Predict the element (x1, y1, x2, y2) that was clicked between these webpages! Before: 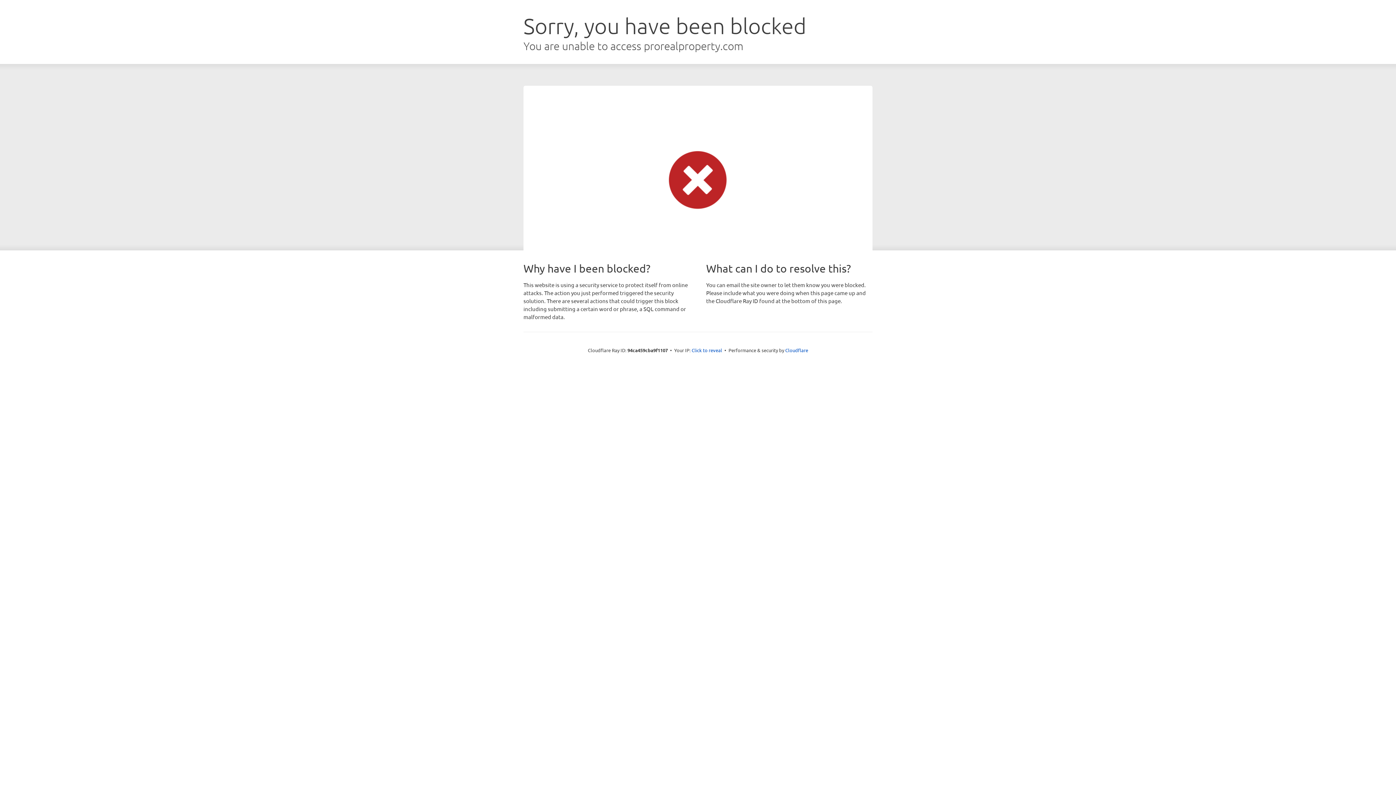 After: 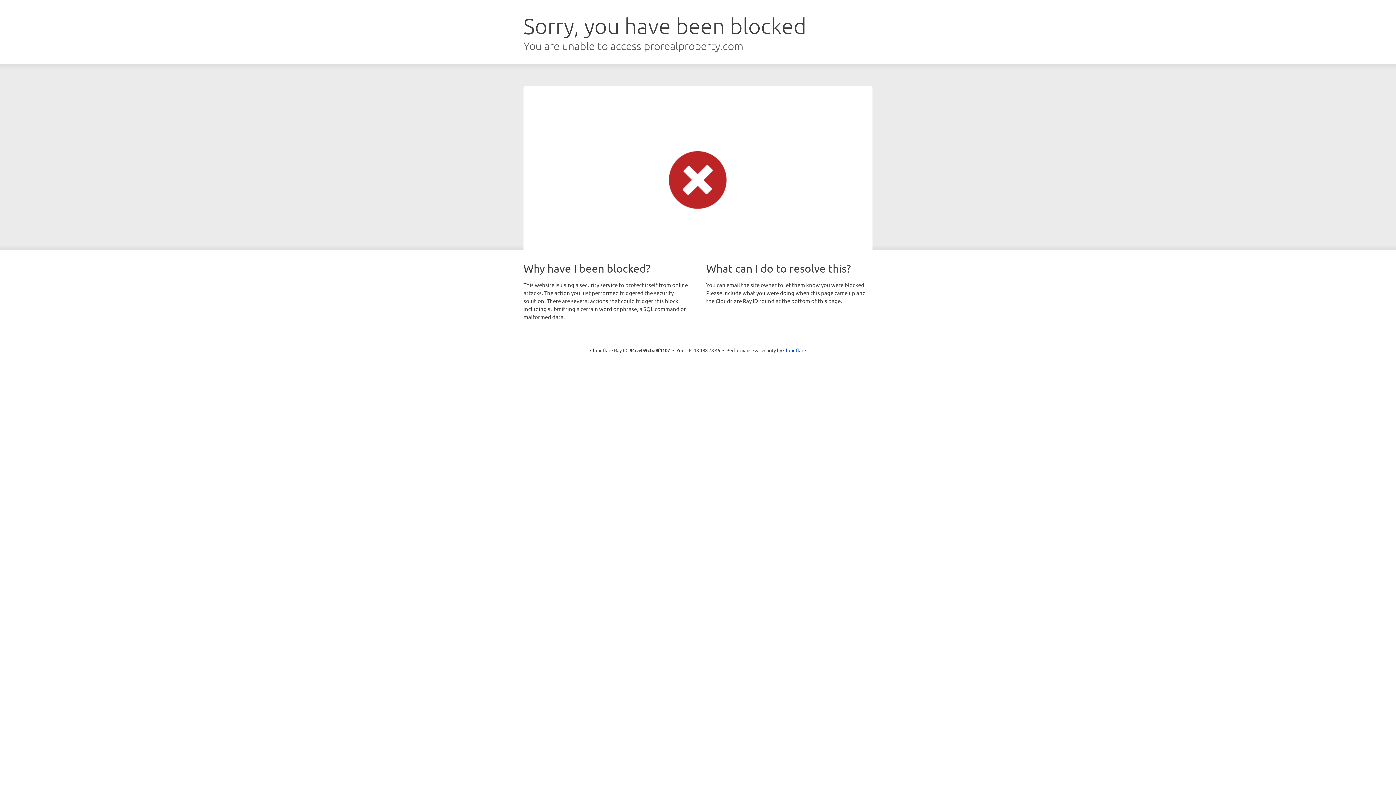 Action: label: Click to reveal bbox: (691, 346, 722, 353)